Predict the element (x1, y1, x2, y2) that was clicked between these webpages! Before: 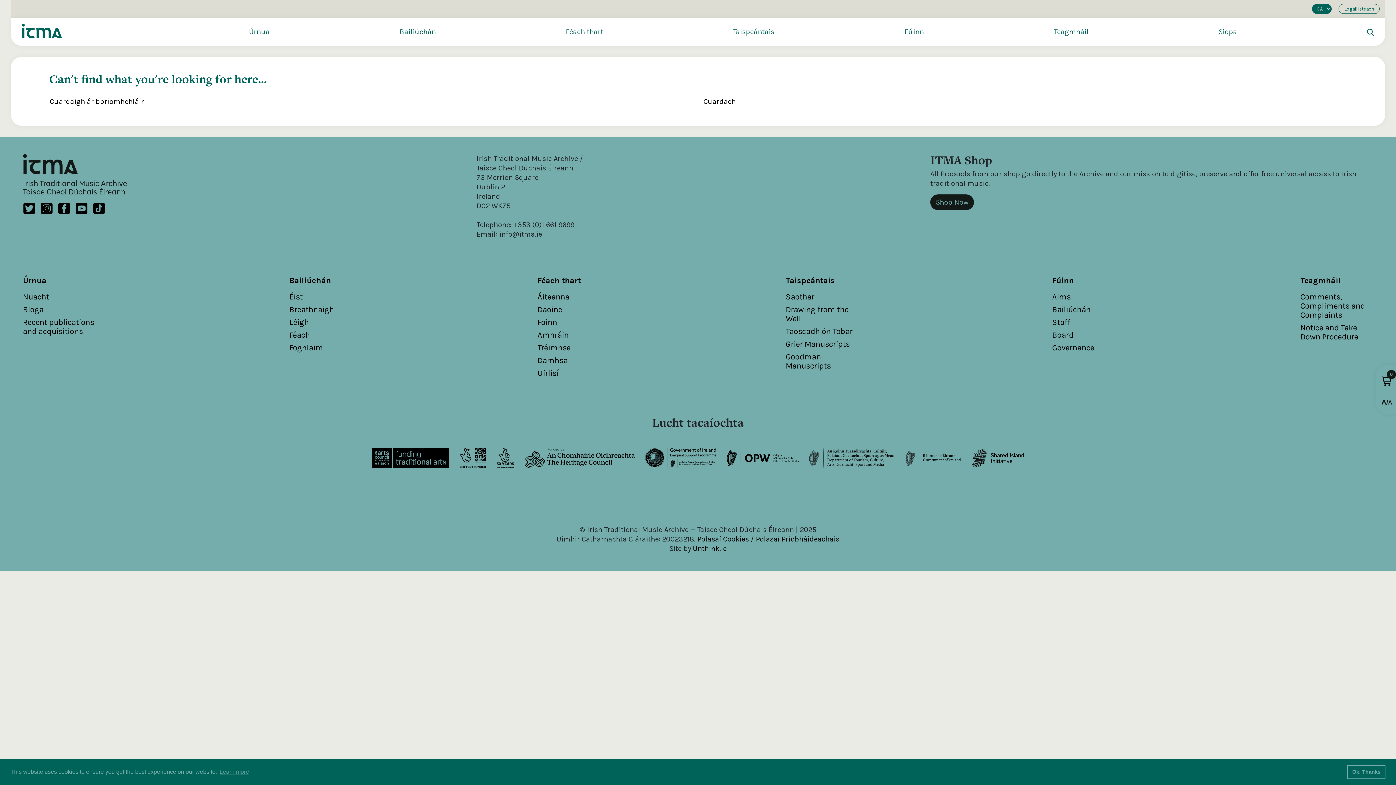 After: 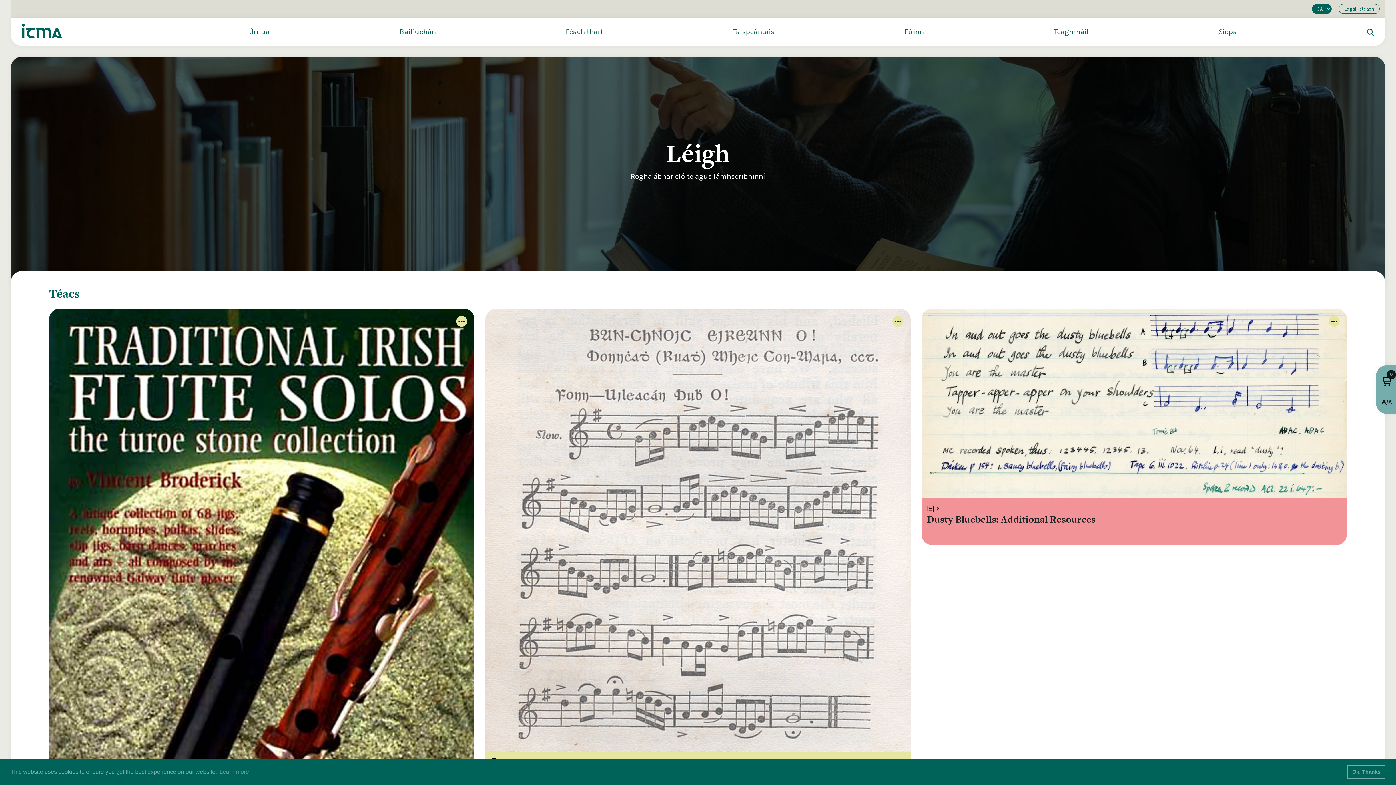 Action: label: Léigh bbox: (289, 317, 309, 327)